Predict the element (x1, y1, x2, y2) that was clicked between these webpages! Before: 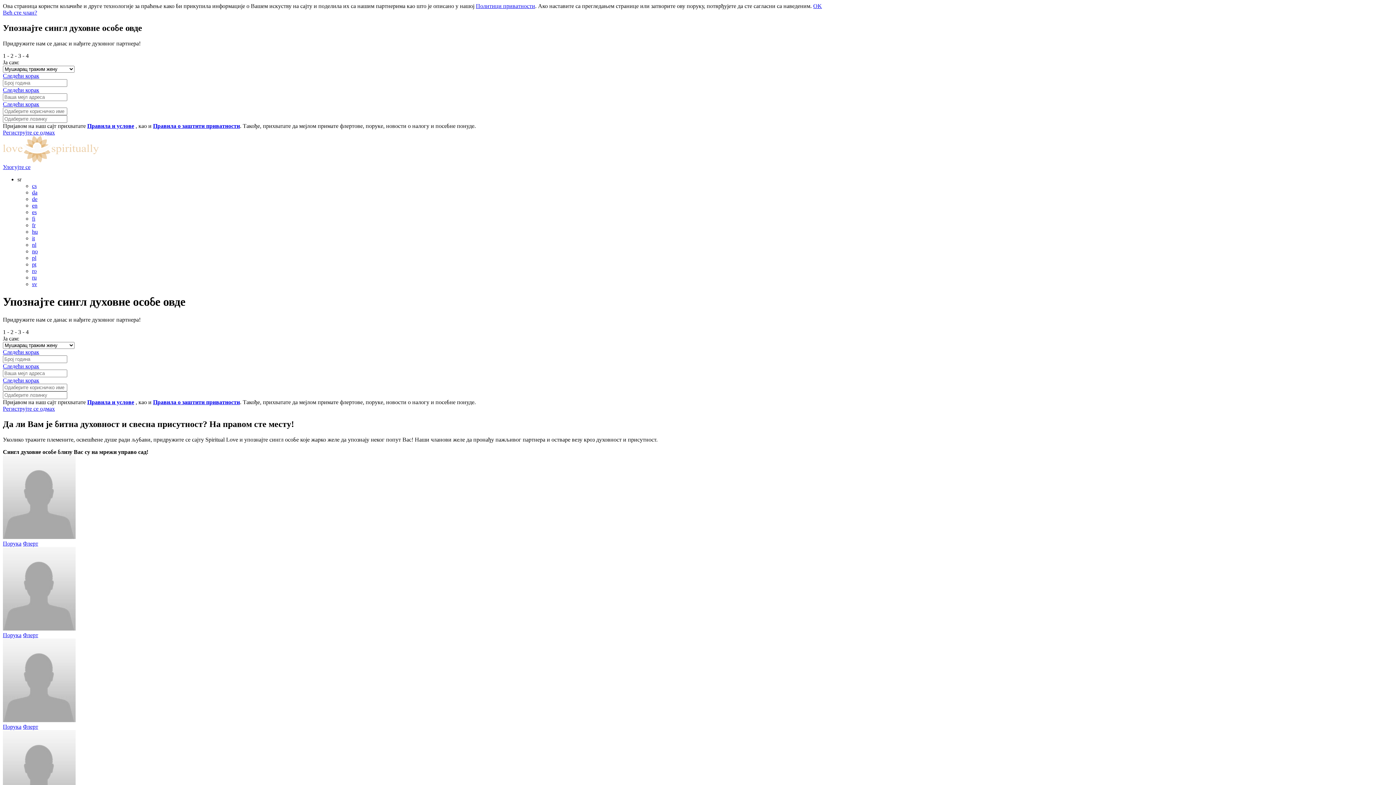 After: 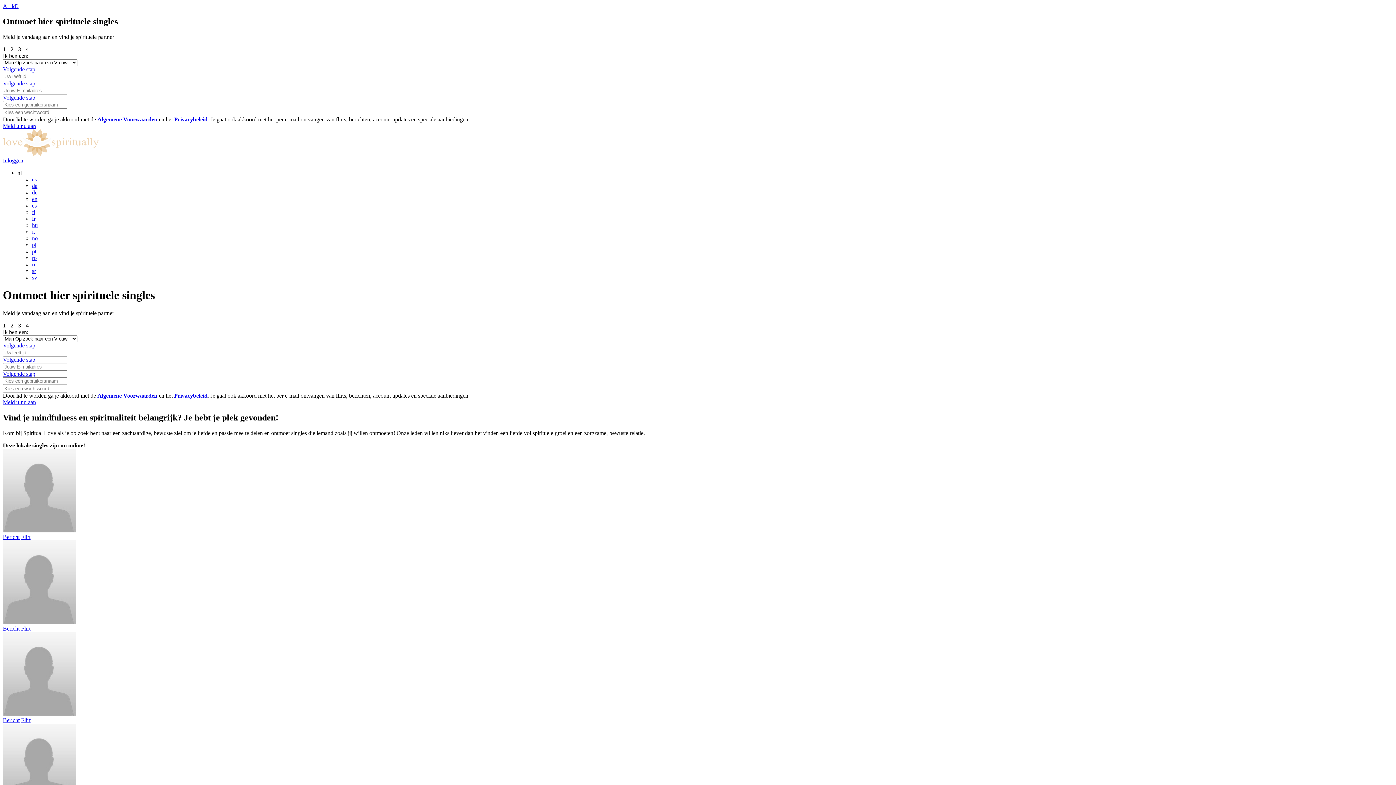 Action: bbox: (32, 241, 36, 247) label: nl